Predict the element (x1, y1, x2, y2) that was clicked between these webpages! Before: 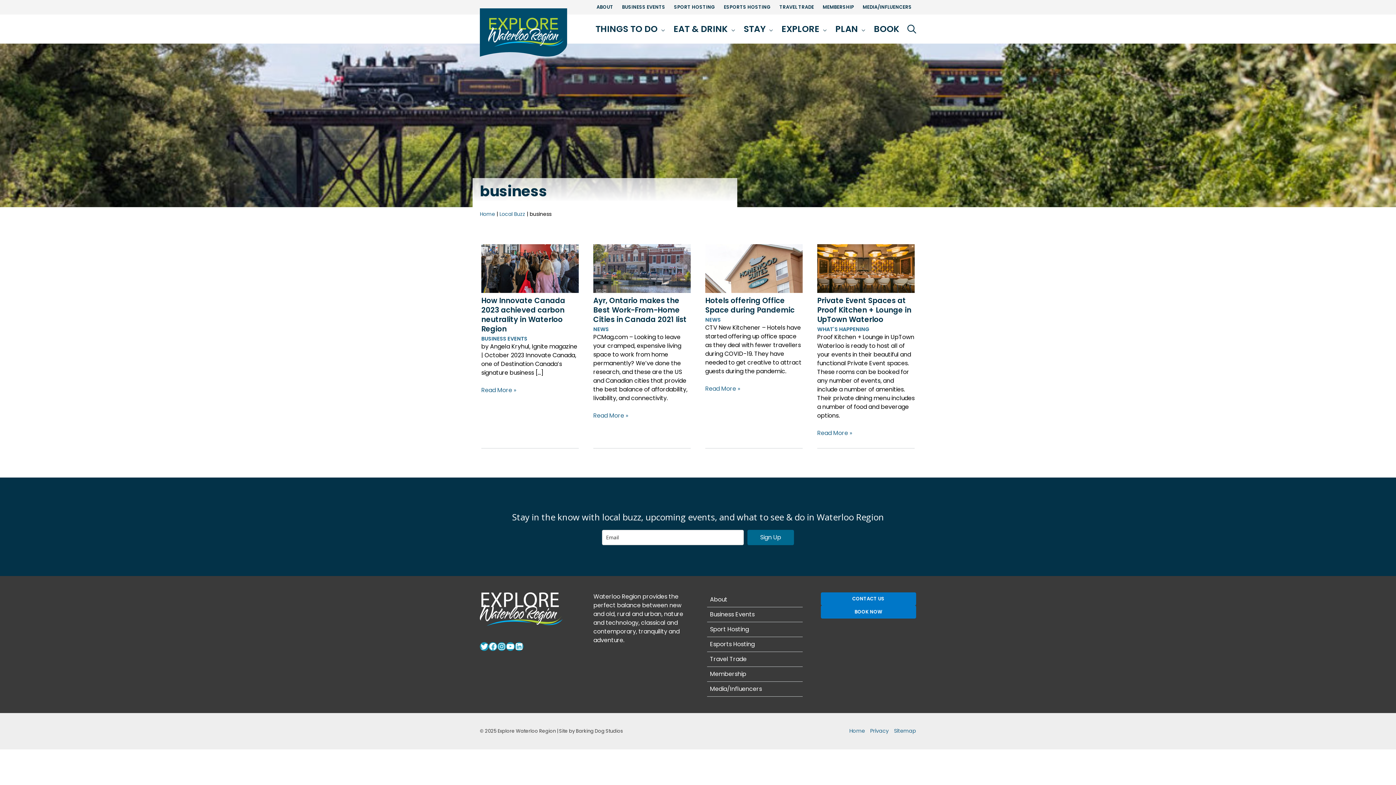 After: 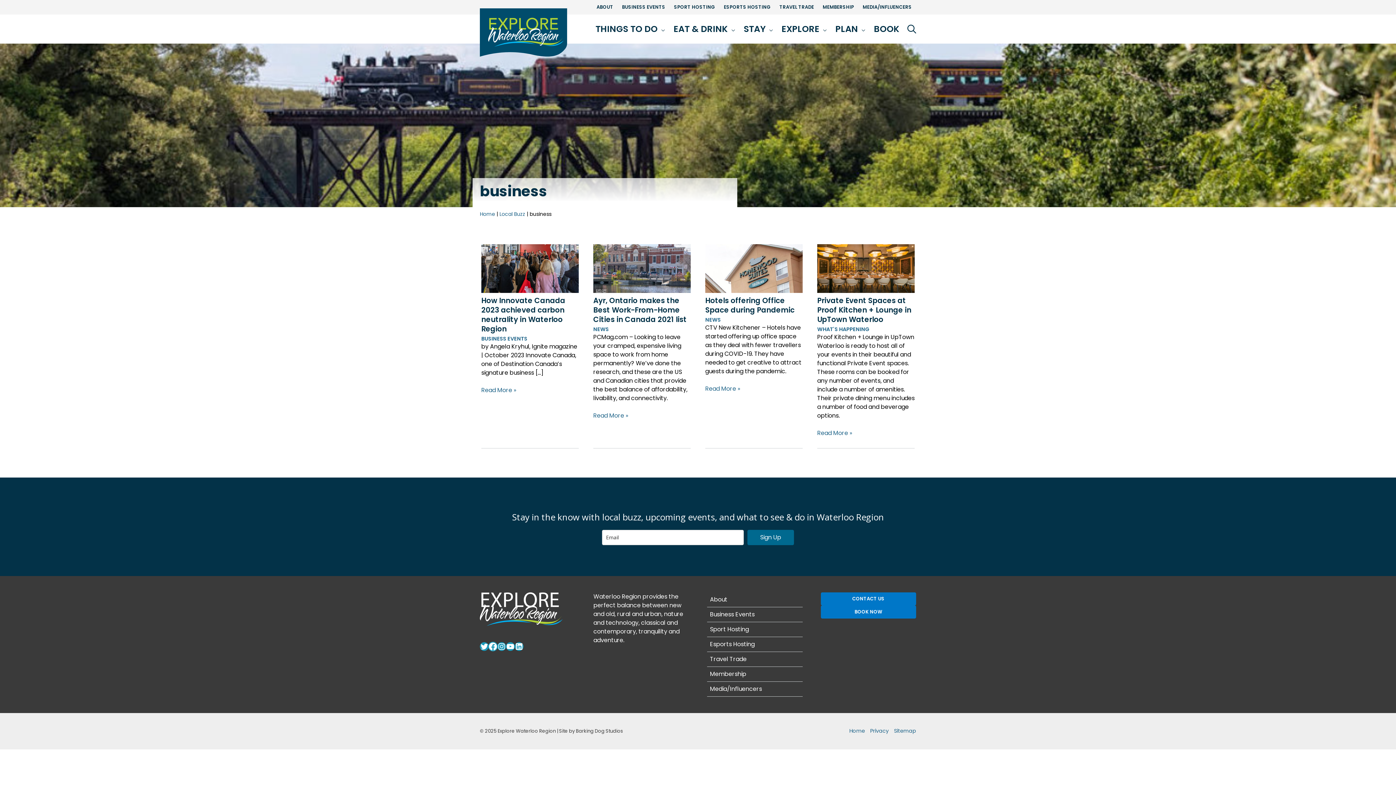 Action: bbox: (488, 642, 497, 651) label: Facebook